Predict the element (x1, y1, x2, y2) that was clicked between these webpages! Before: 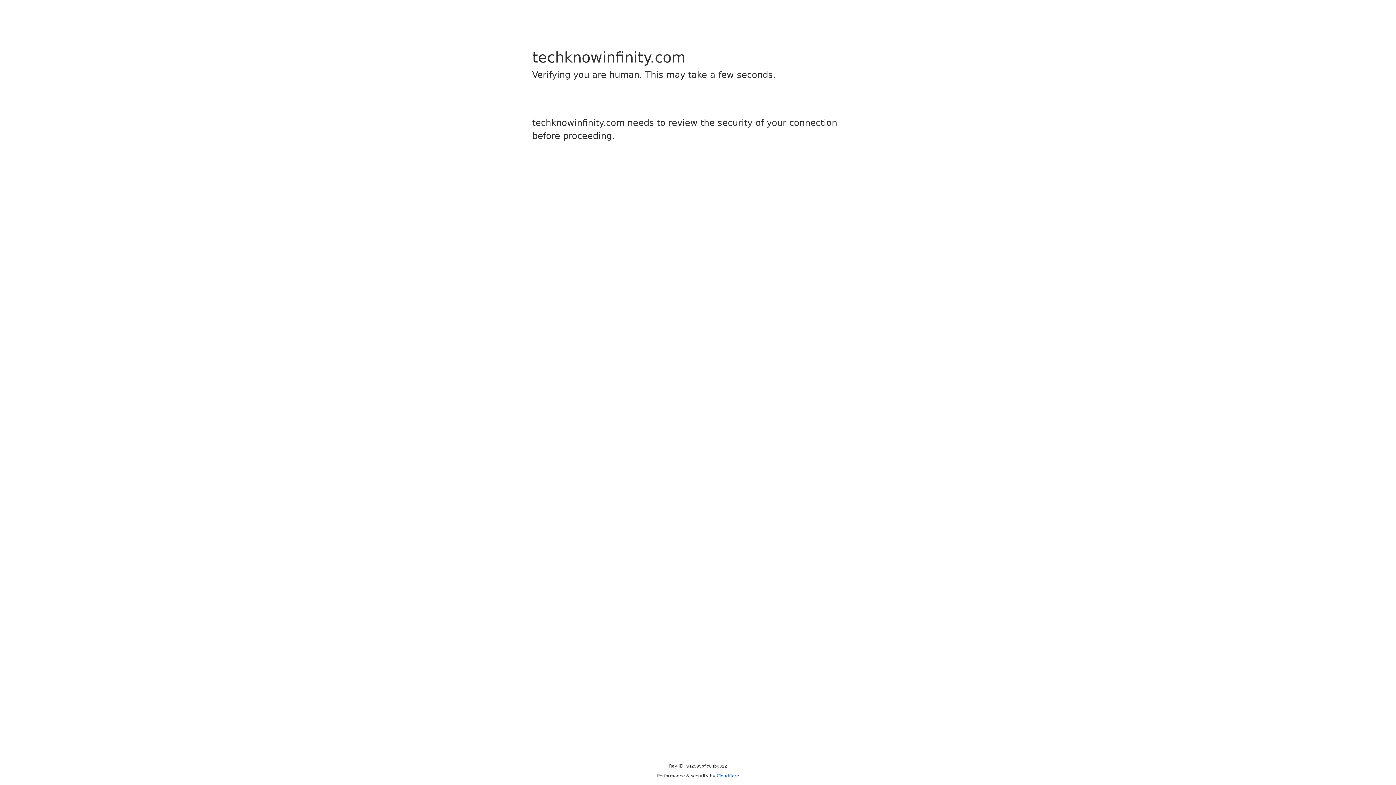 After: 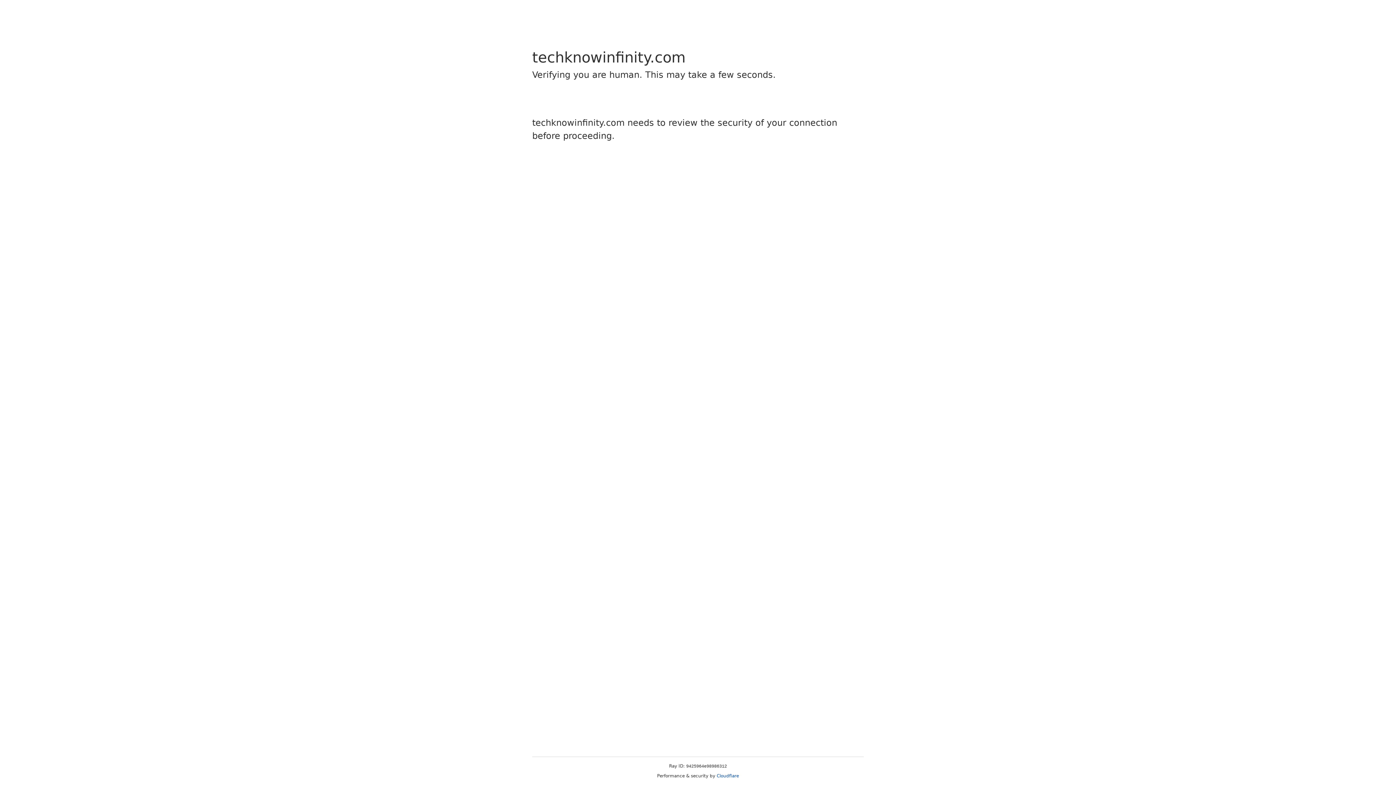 Action: label: Cloudflare bbox: (716, 773, 739, 778)